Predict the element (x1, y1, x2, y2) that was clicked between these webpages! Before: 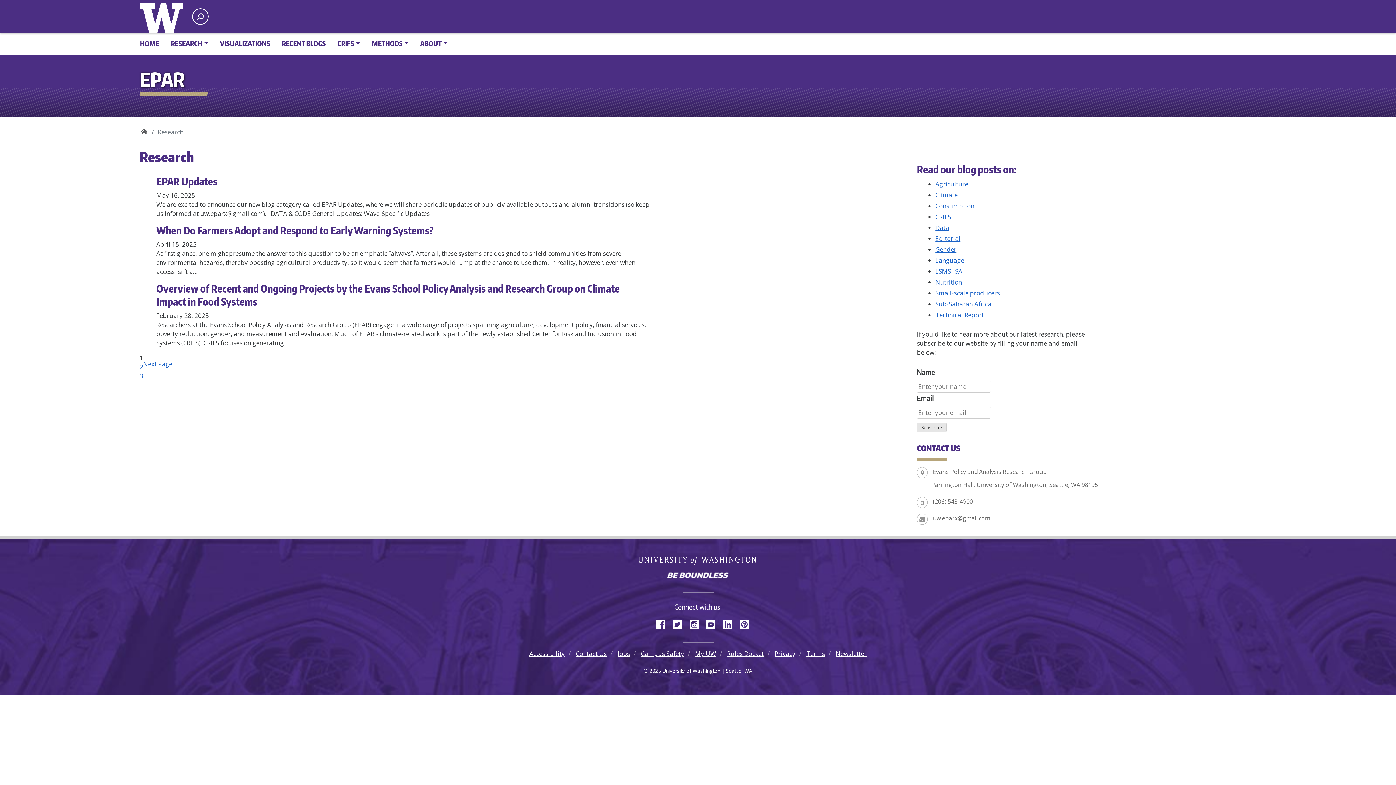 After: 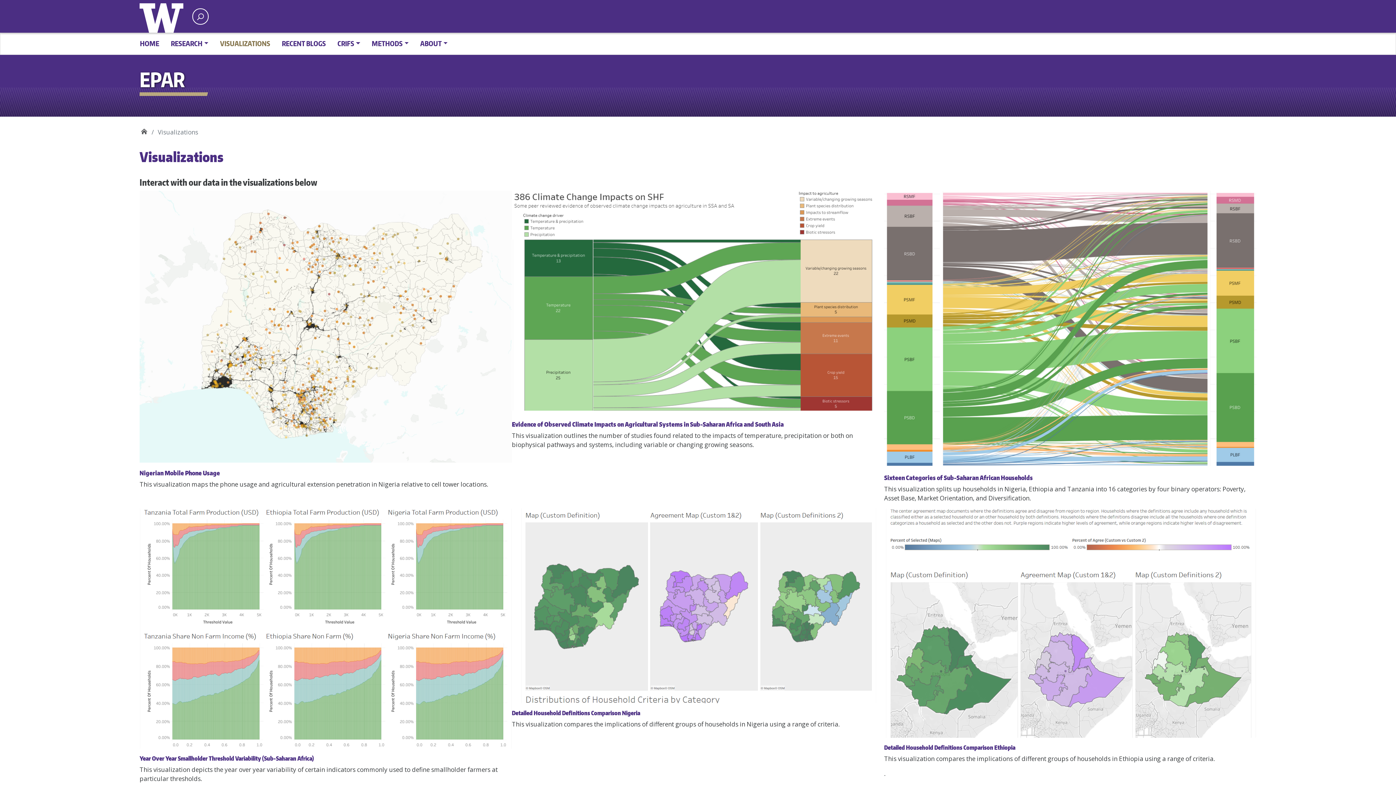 Action: label: VISUALIZATIONS bbox: (214, 35, 276, 51)